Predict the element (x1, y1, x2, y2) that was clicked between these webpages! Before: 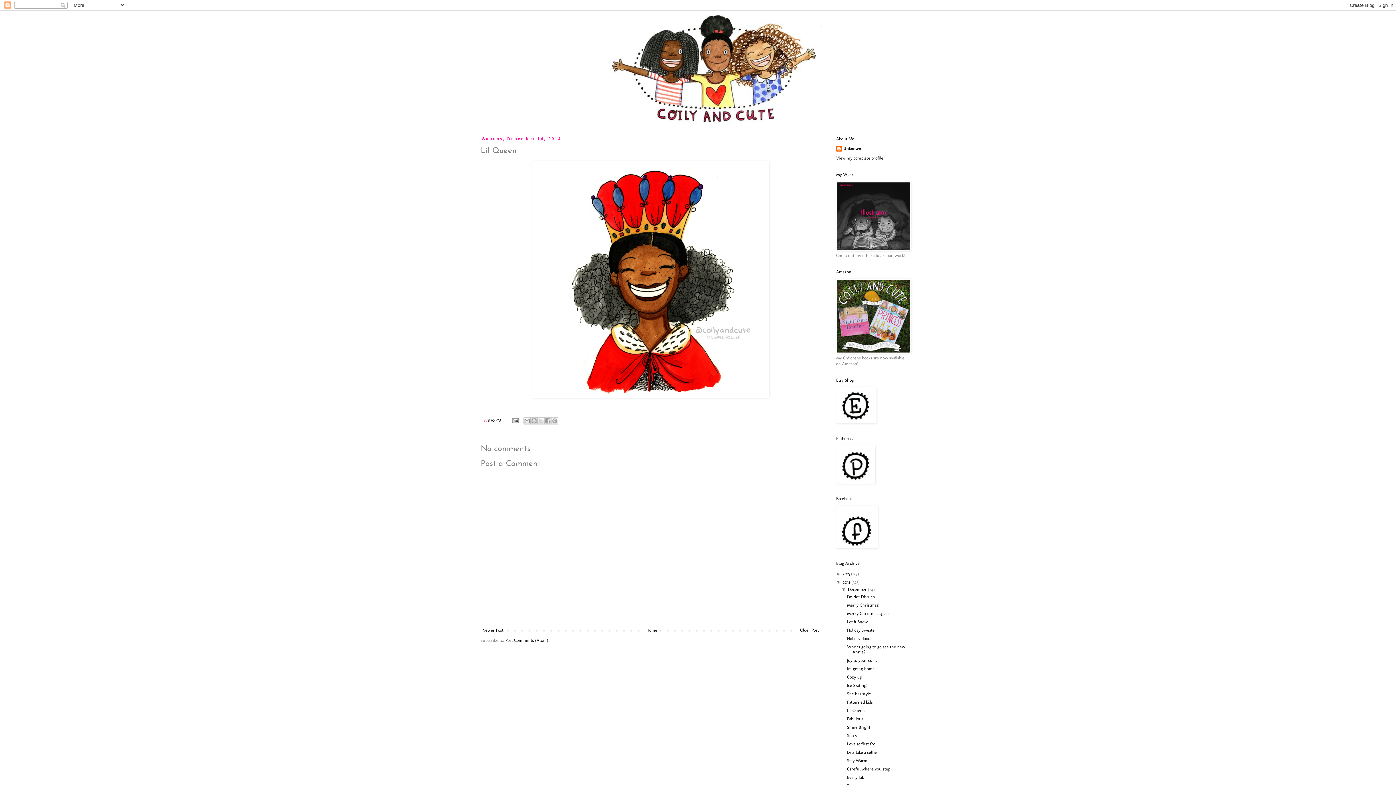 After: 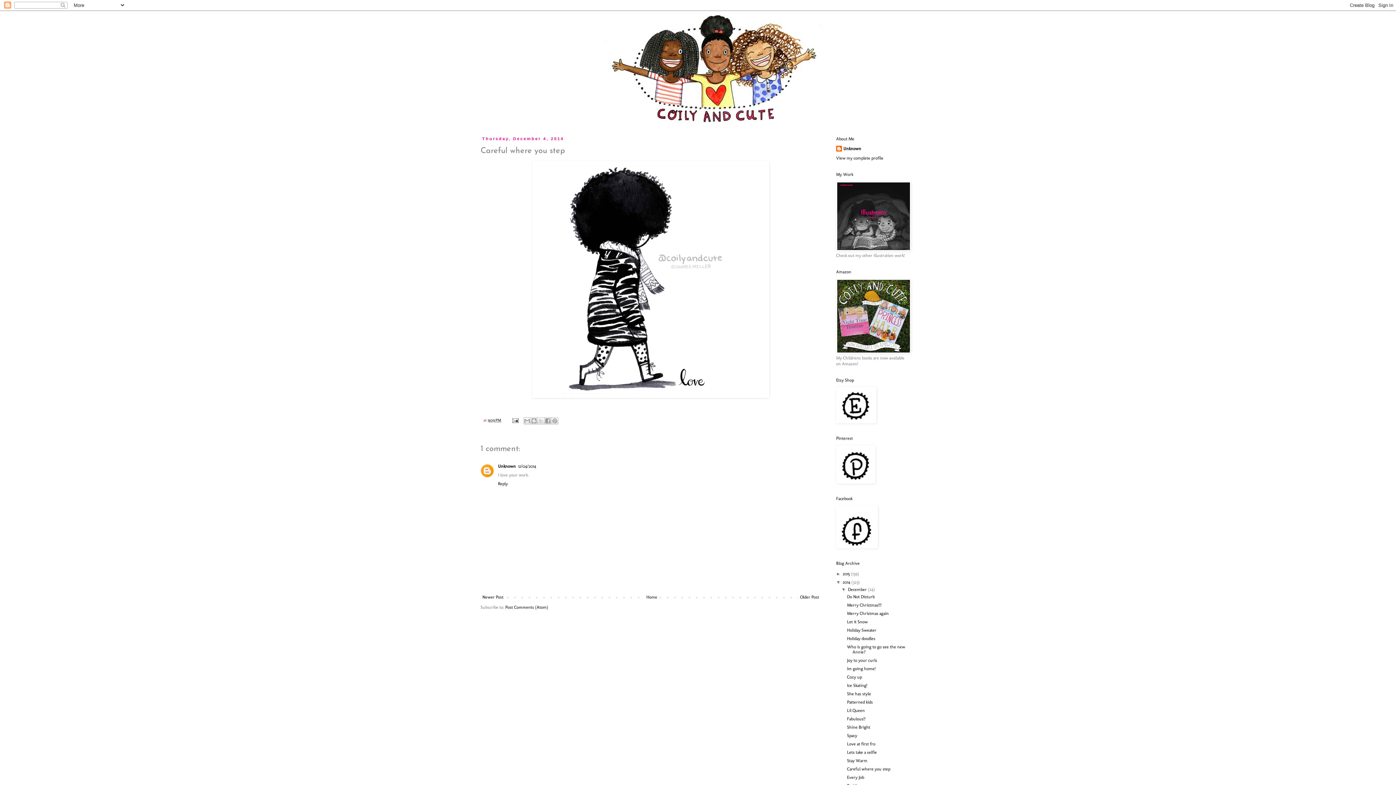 Action: label: Careful where you step bbox: (847, 766, 890, 772)